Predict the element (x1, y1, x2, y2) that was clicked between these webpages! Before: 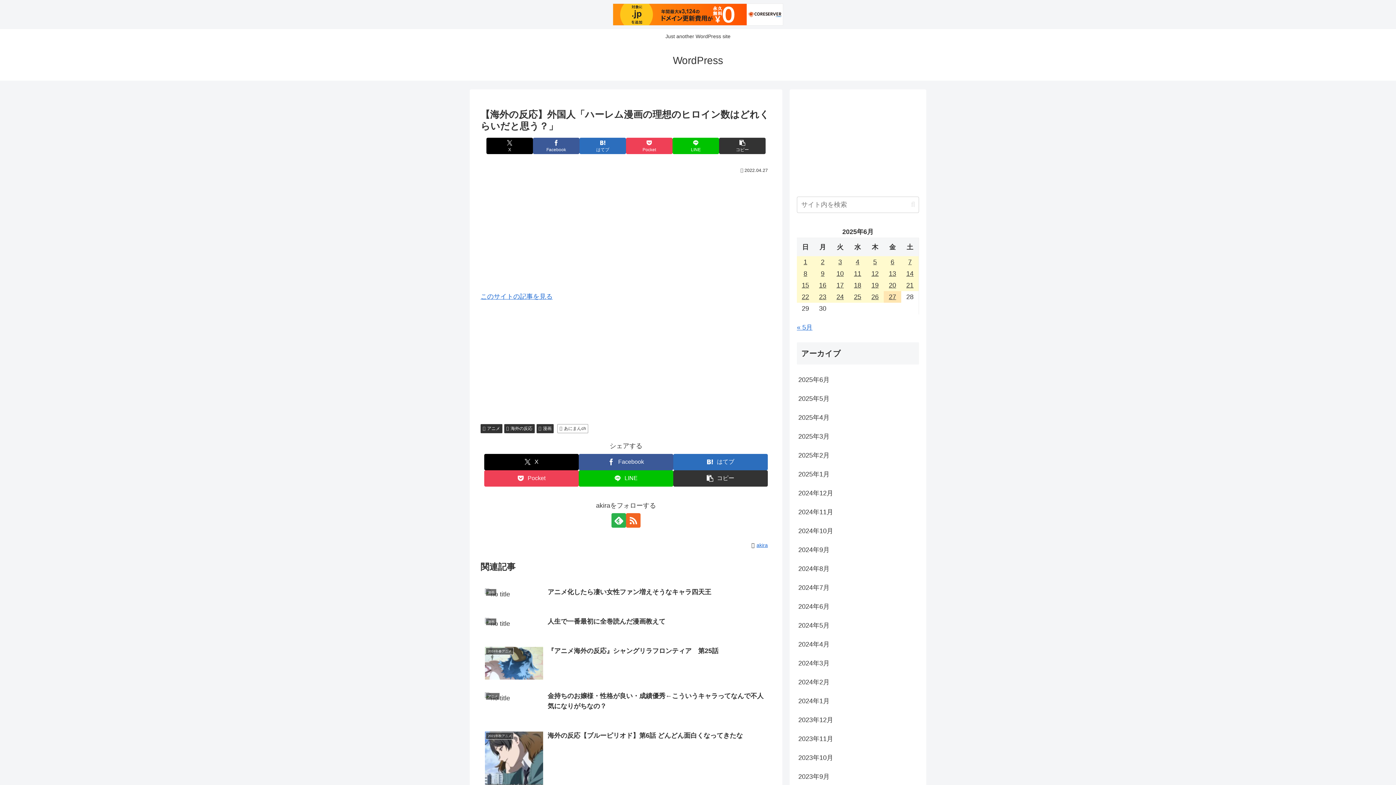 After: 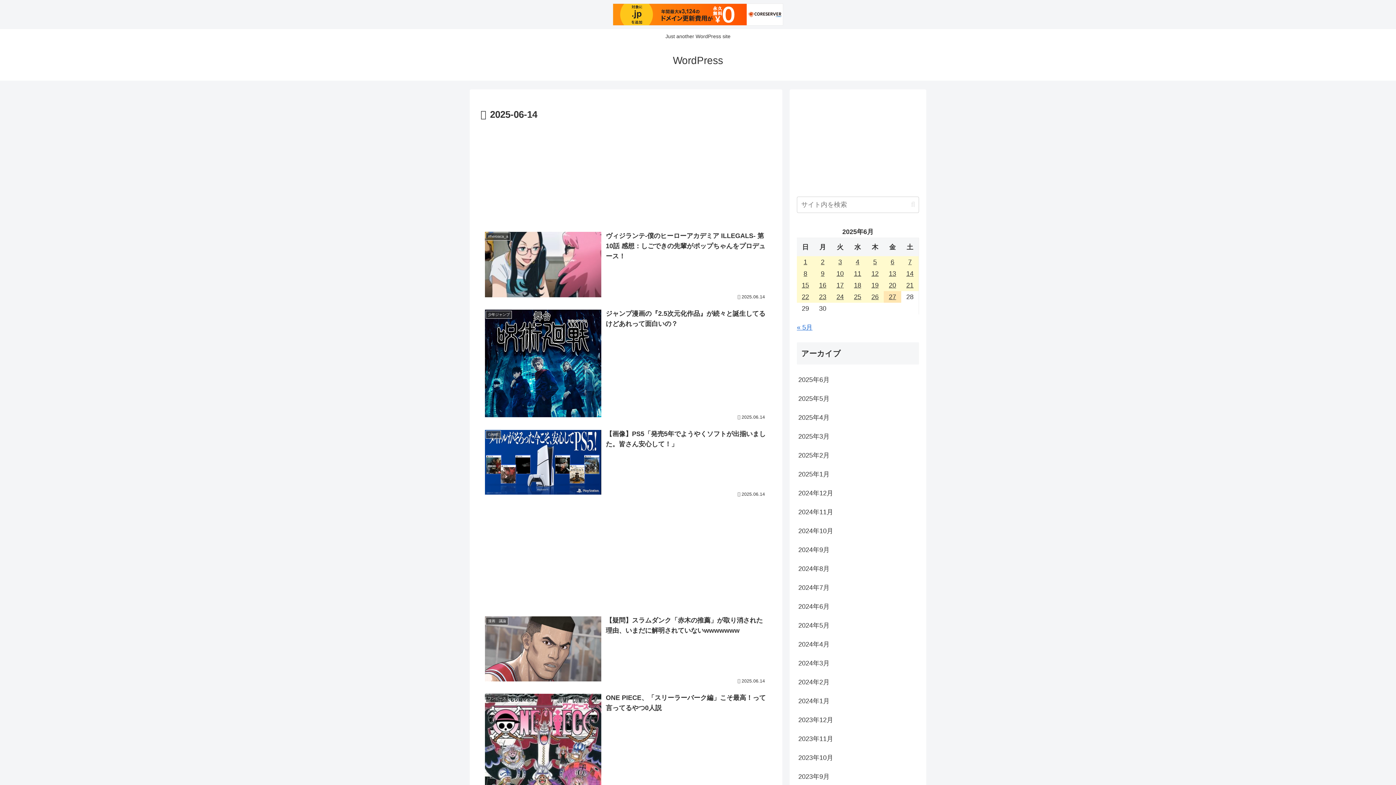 Action: label: 2025年6月14日 に投稿を公開 bbox: (901, 267, 918, 279)